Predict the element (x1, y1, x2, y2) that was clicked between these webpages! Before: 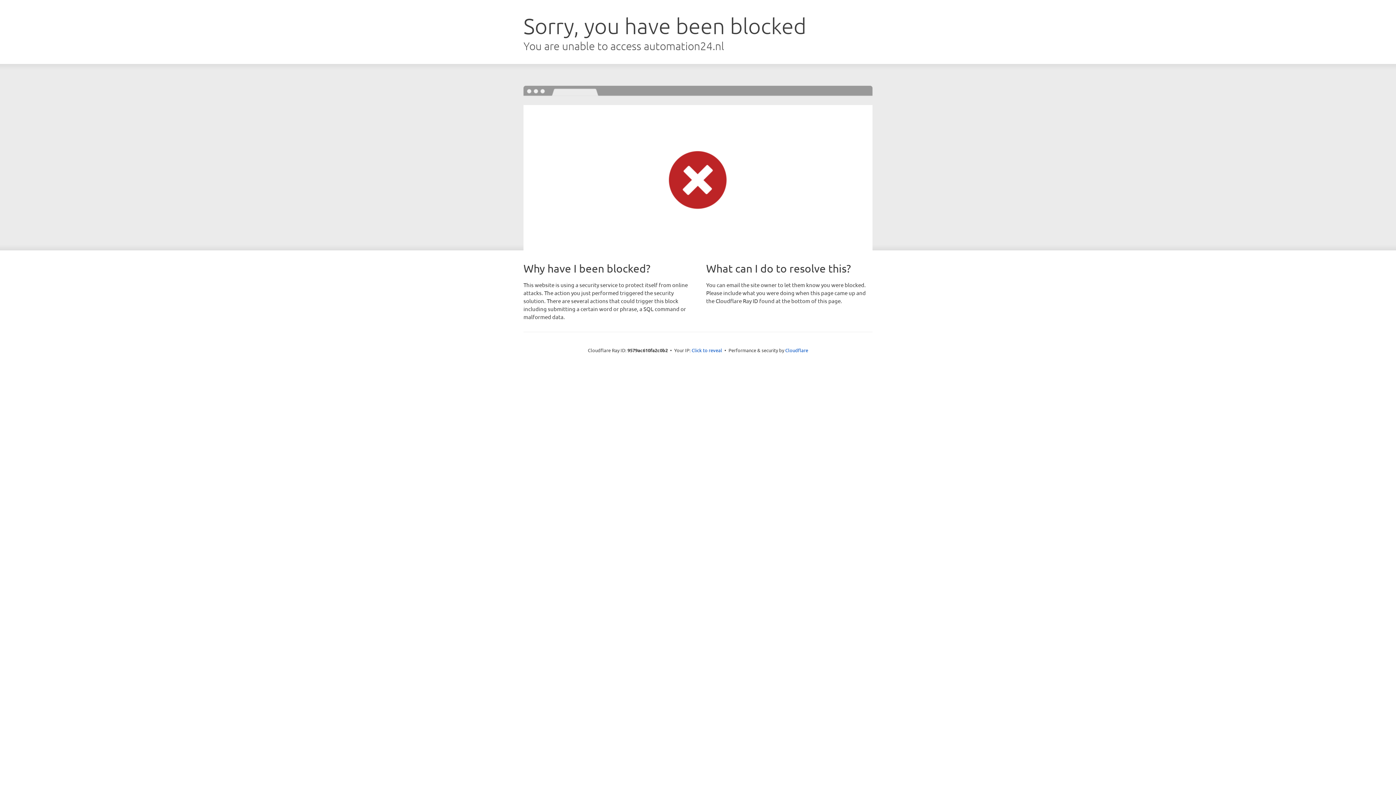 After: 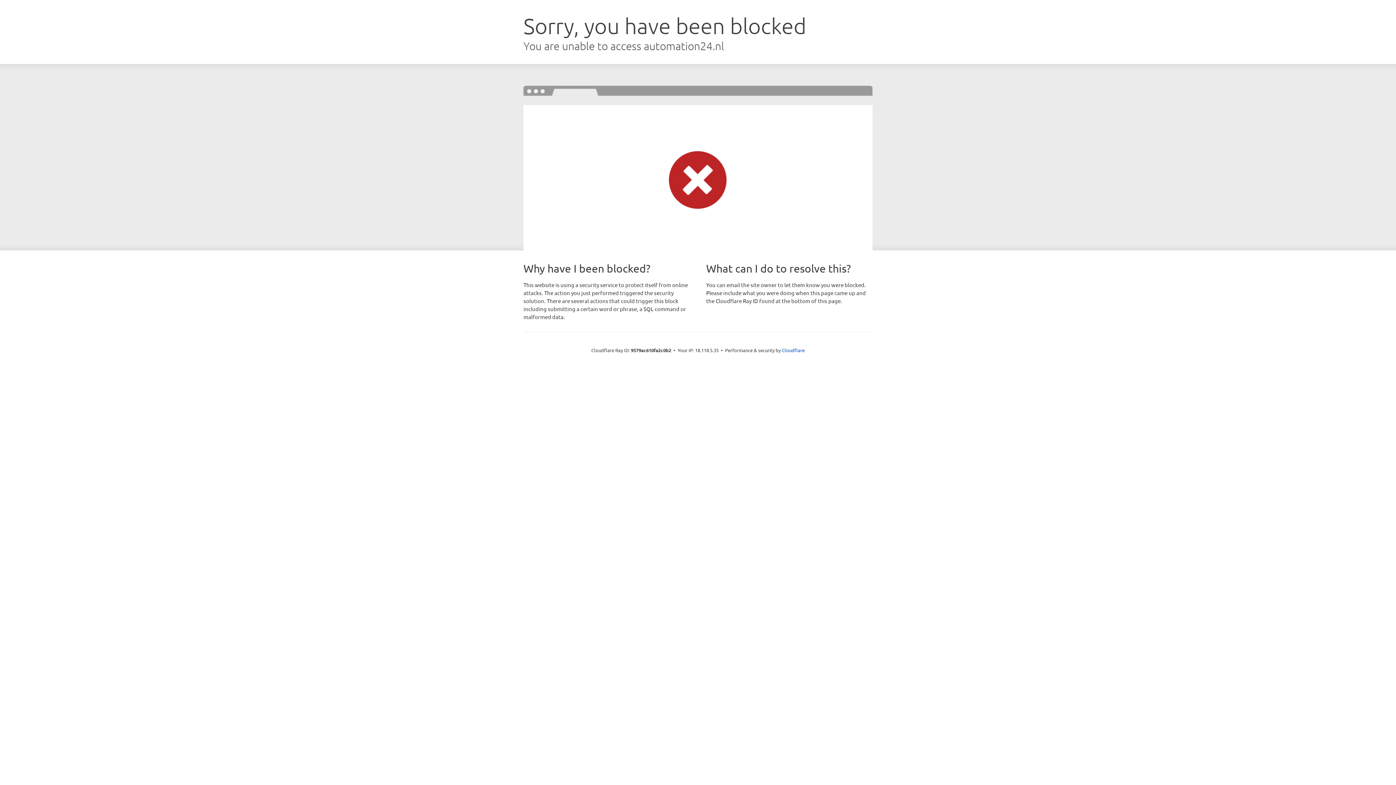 Action: label: Click to reveal bbox: (691, 346, 722, 353)